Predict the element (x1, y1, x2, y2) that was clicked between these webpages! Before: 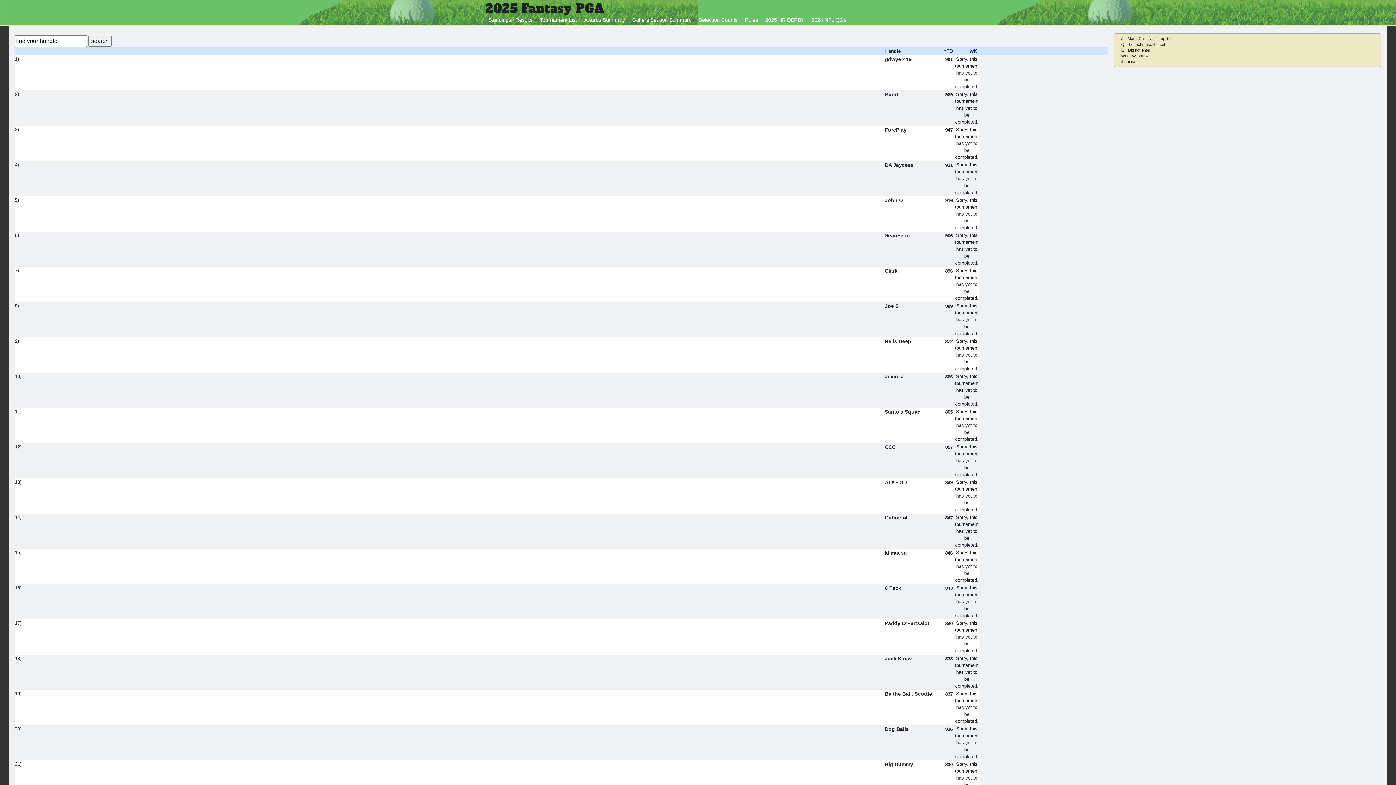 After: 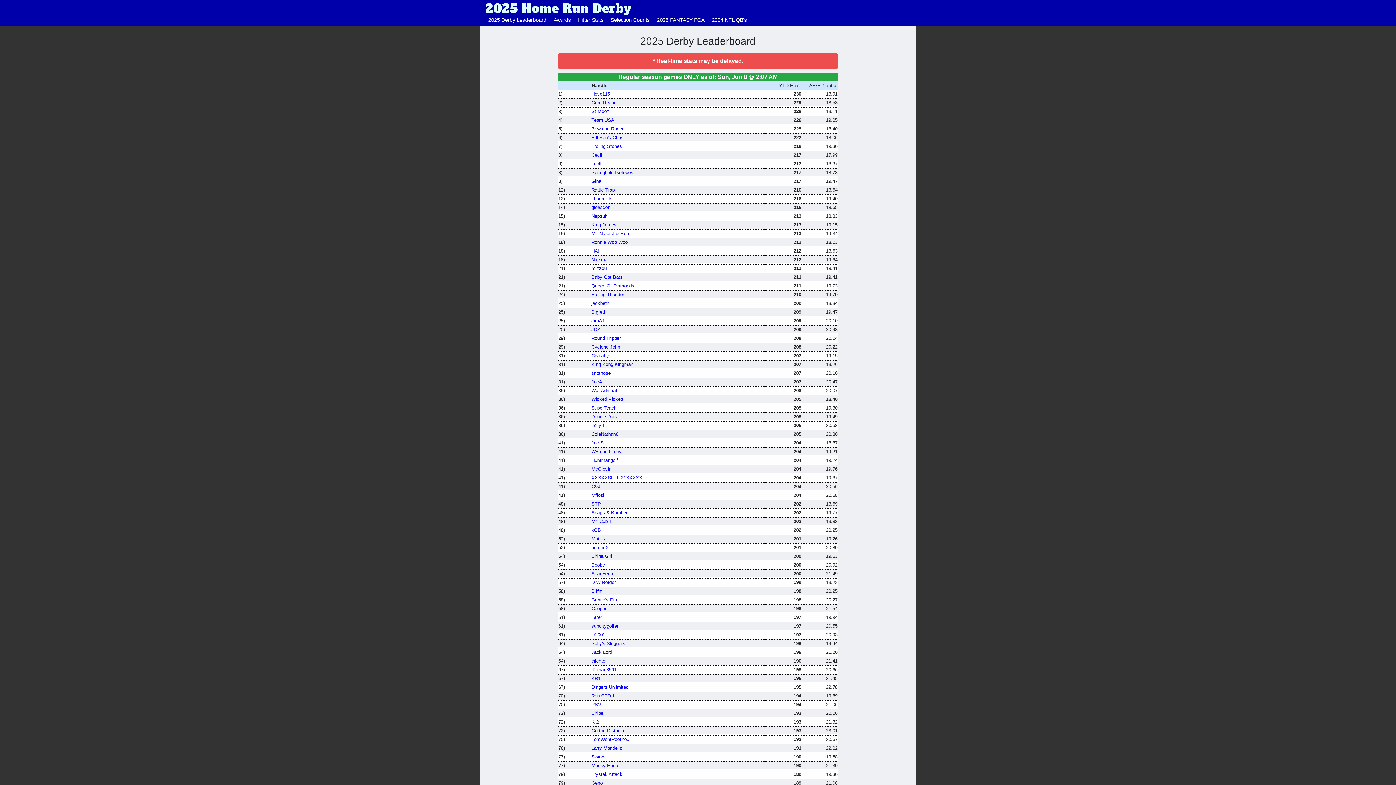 Action: bbox: (762, 17, 807, 22) label: 2025 HR DERBY